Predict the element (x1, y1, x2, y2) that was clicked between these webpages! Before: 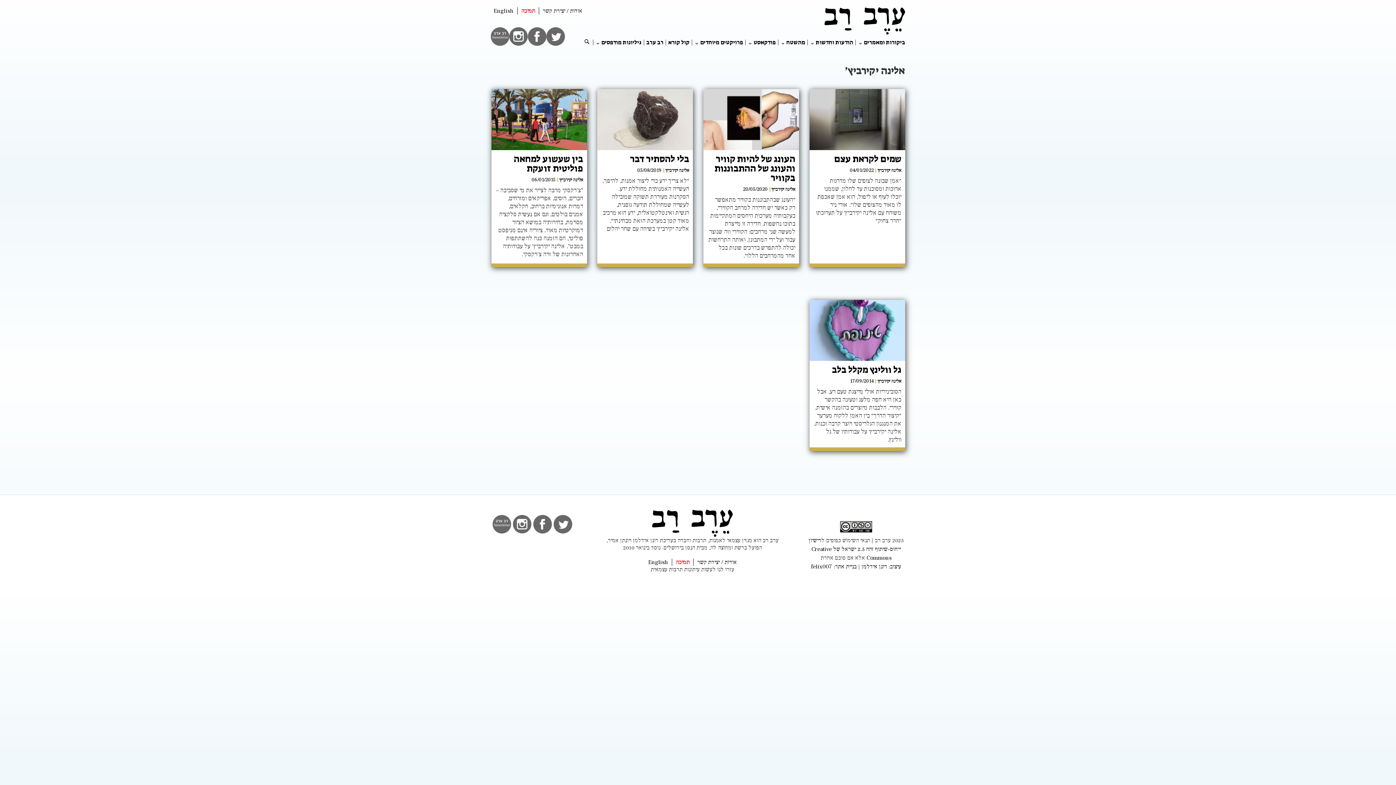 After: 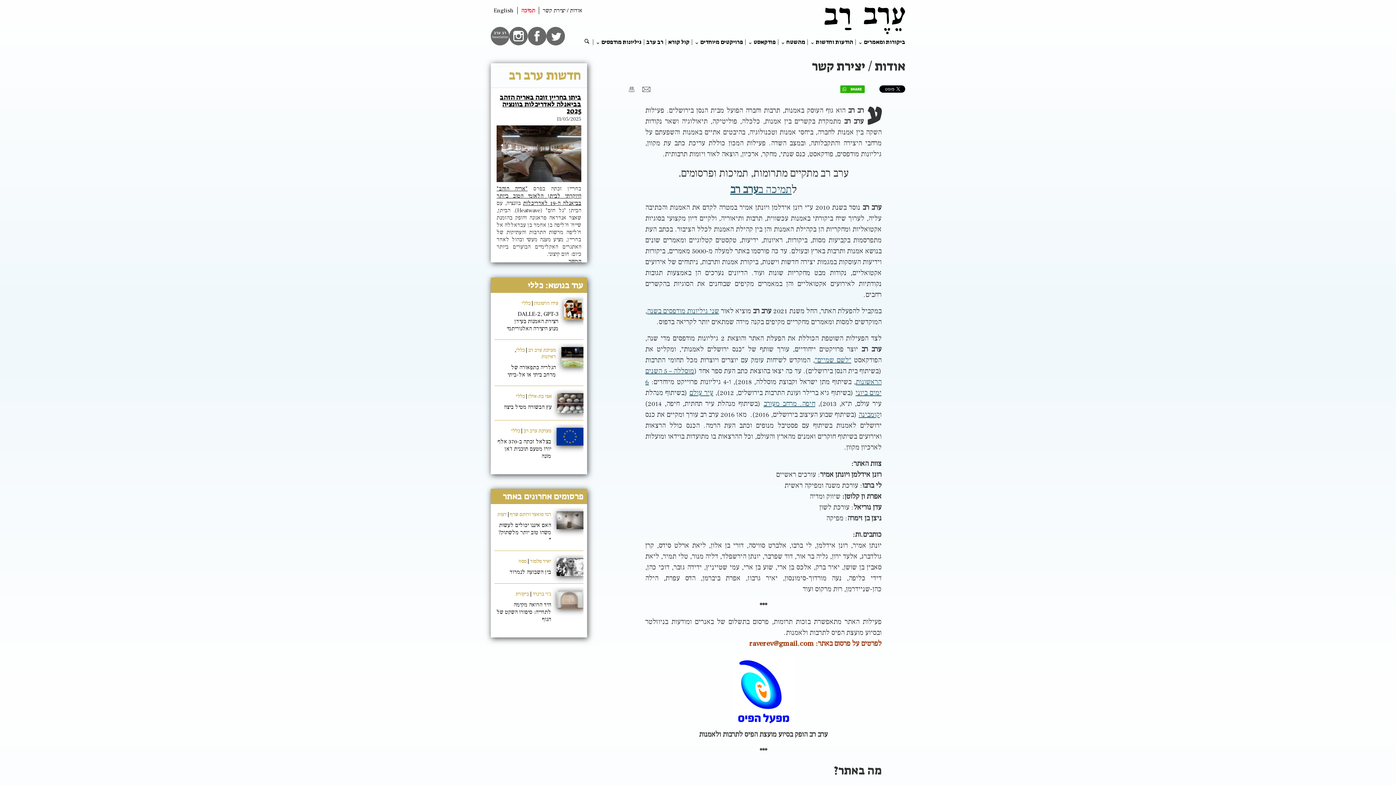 Action: label: אודות / יצירת קשר bbox: (697, 558, 737, 566)